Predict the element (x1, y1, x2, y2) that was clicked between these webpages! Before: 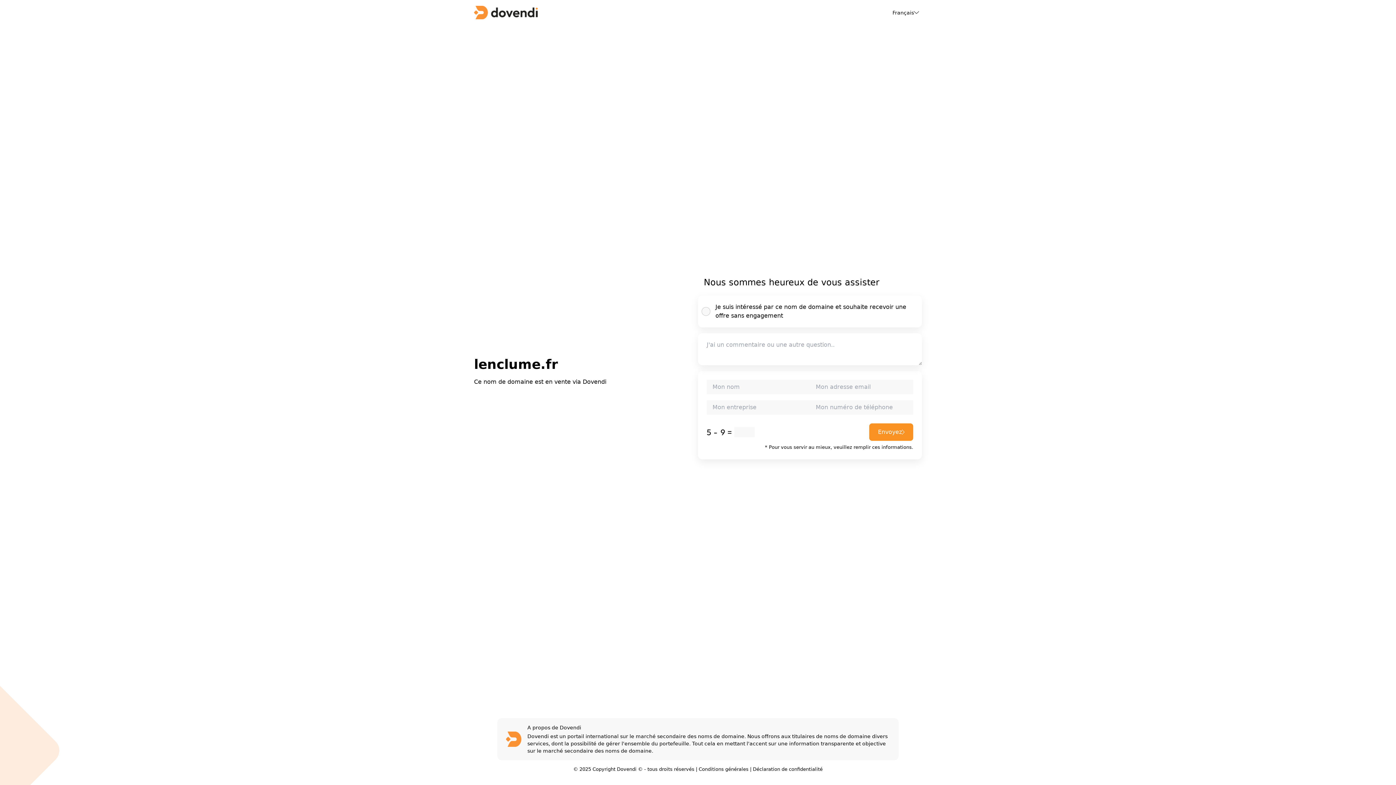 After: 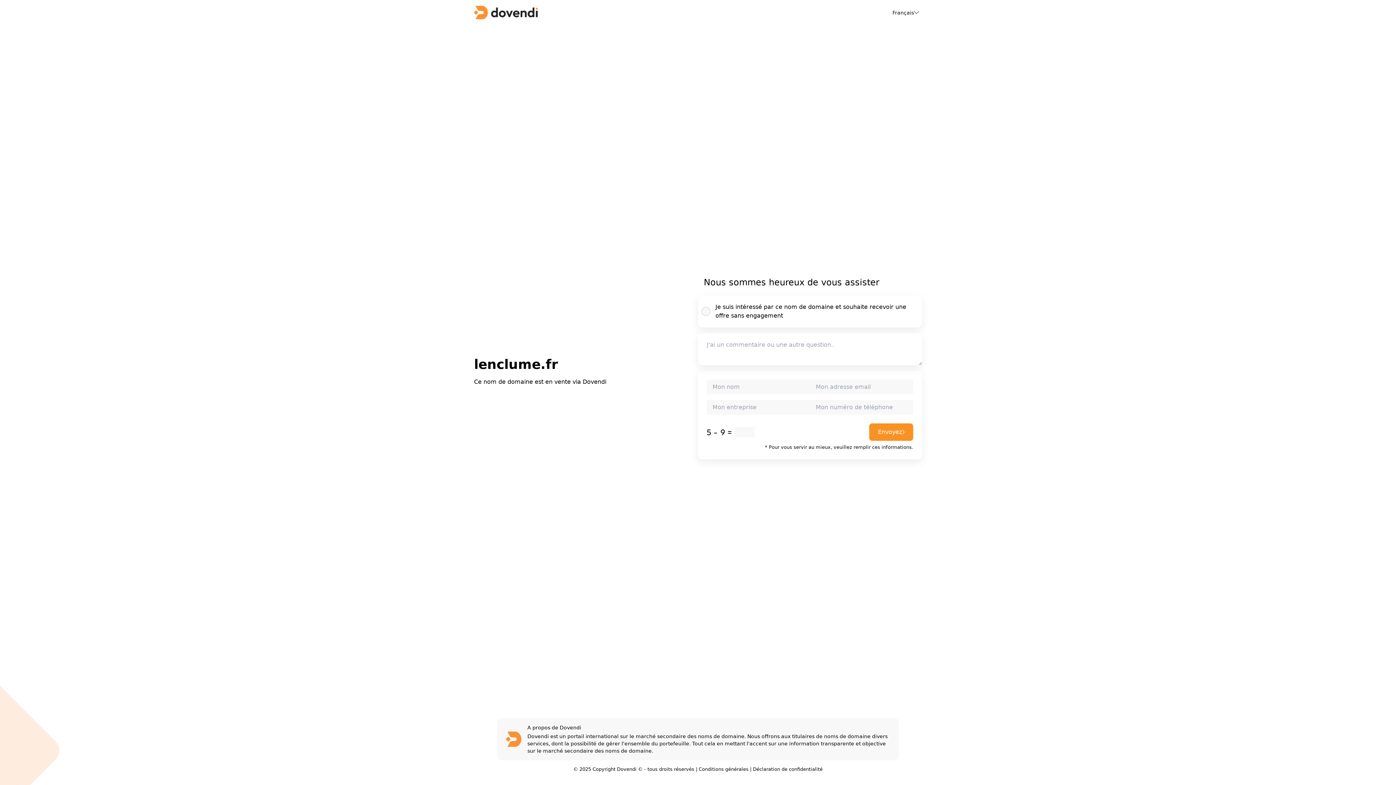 Action: label: Conditions générales bbox: (698, 766, 748, 772)